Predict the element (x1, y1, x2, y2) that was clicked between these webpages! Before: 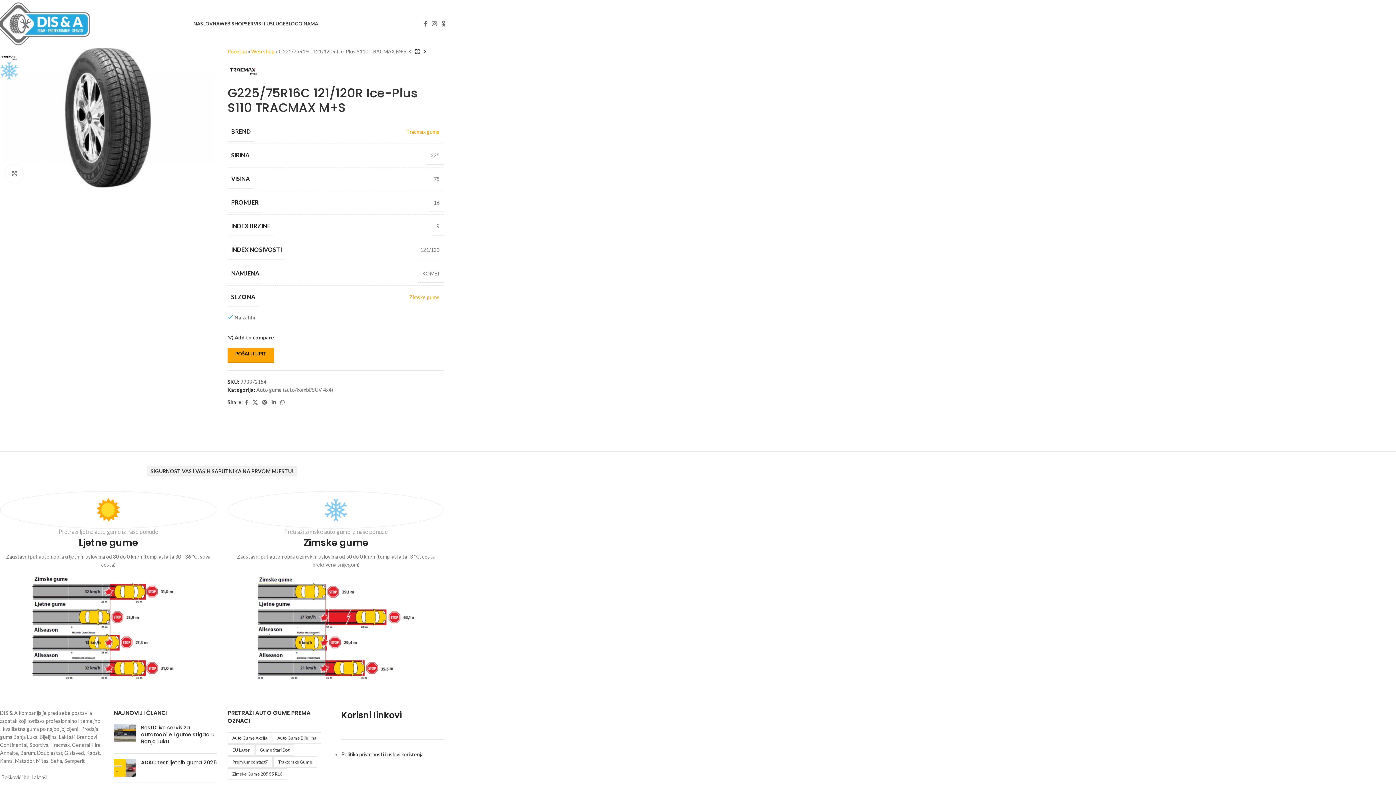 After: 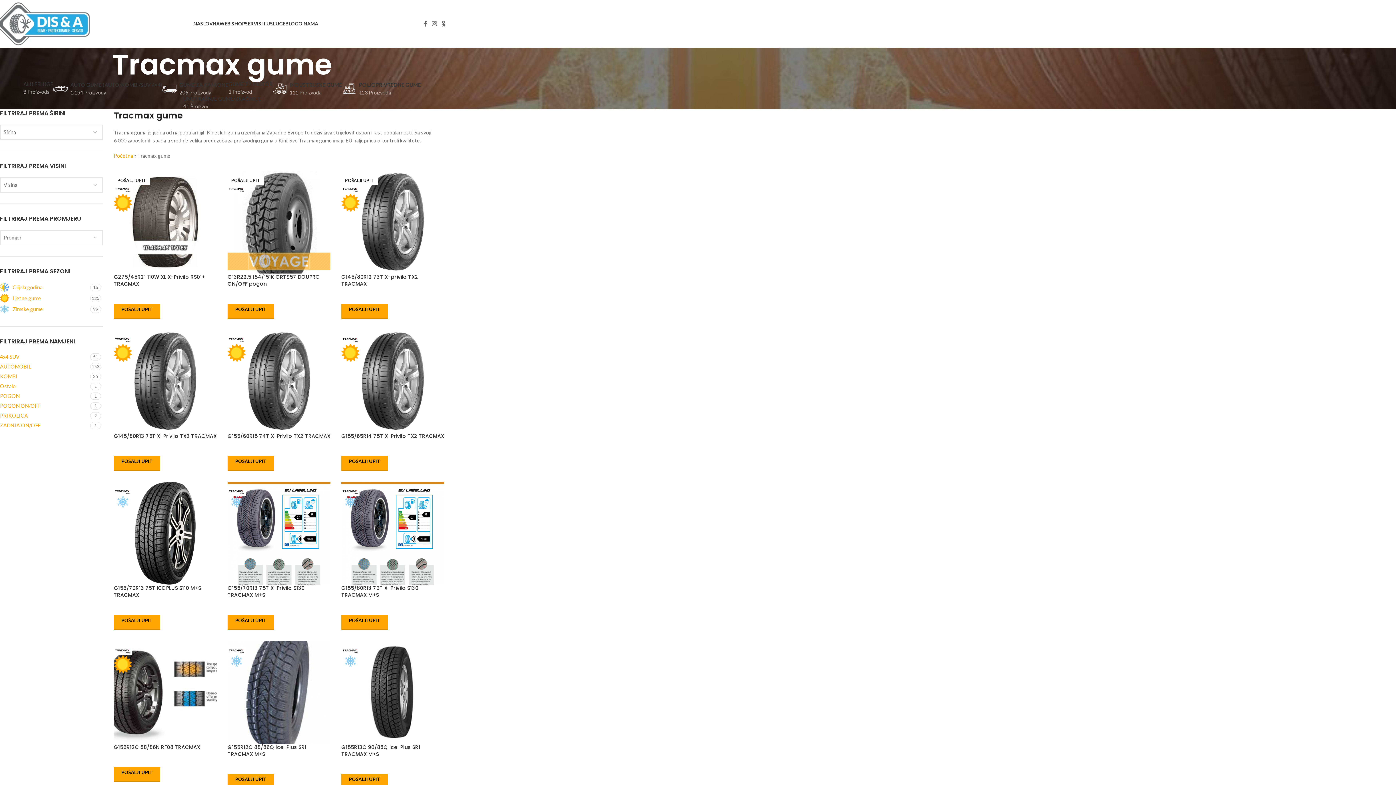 Action: bbox: (227, 62, 260, 78)